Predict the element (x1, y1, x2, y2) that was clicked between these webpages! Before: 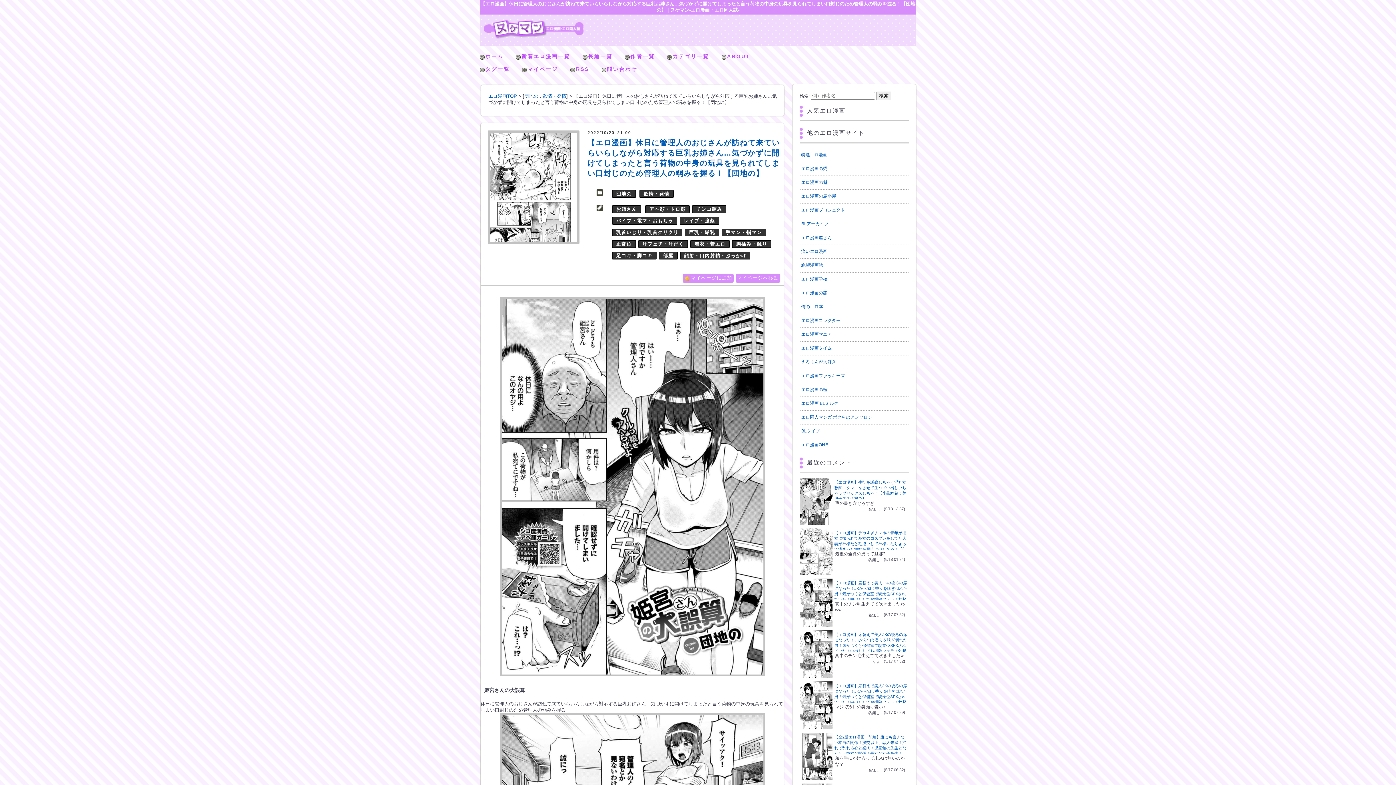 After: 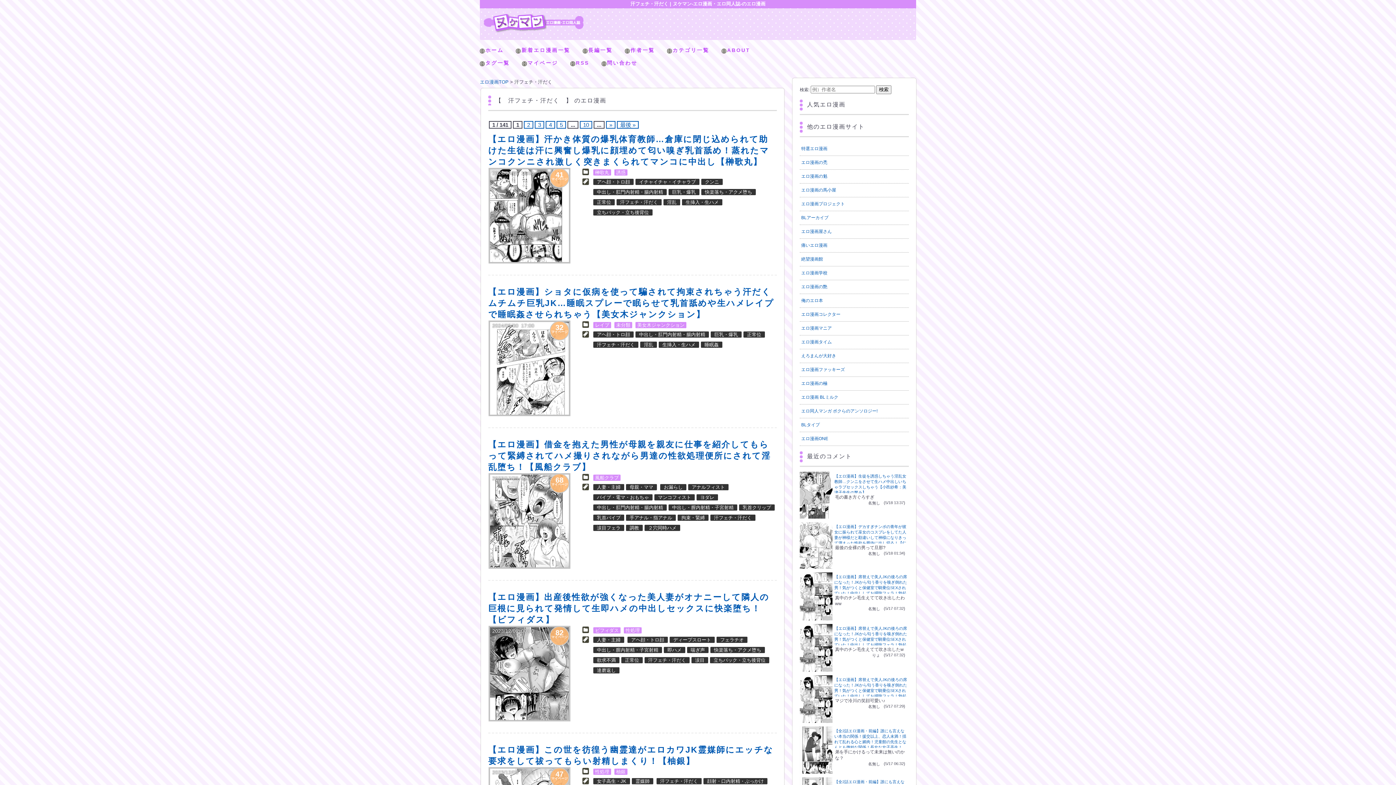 Action: label: 汗フェチ・汗だく bbox: (638, 240, 688, 248)